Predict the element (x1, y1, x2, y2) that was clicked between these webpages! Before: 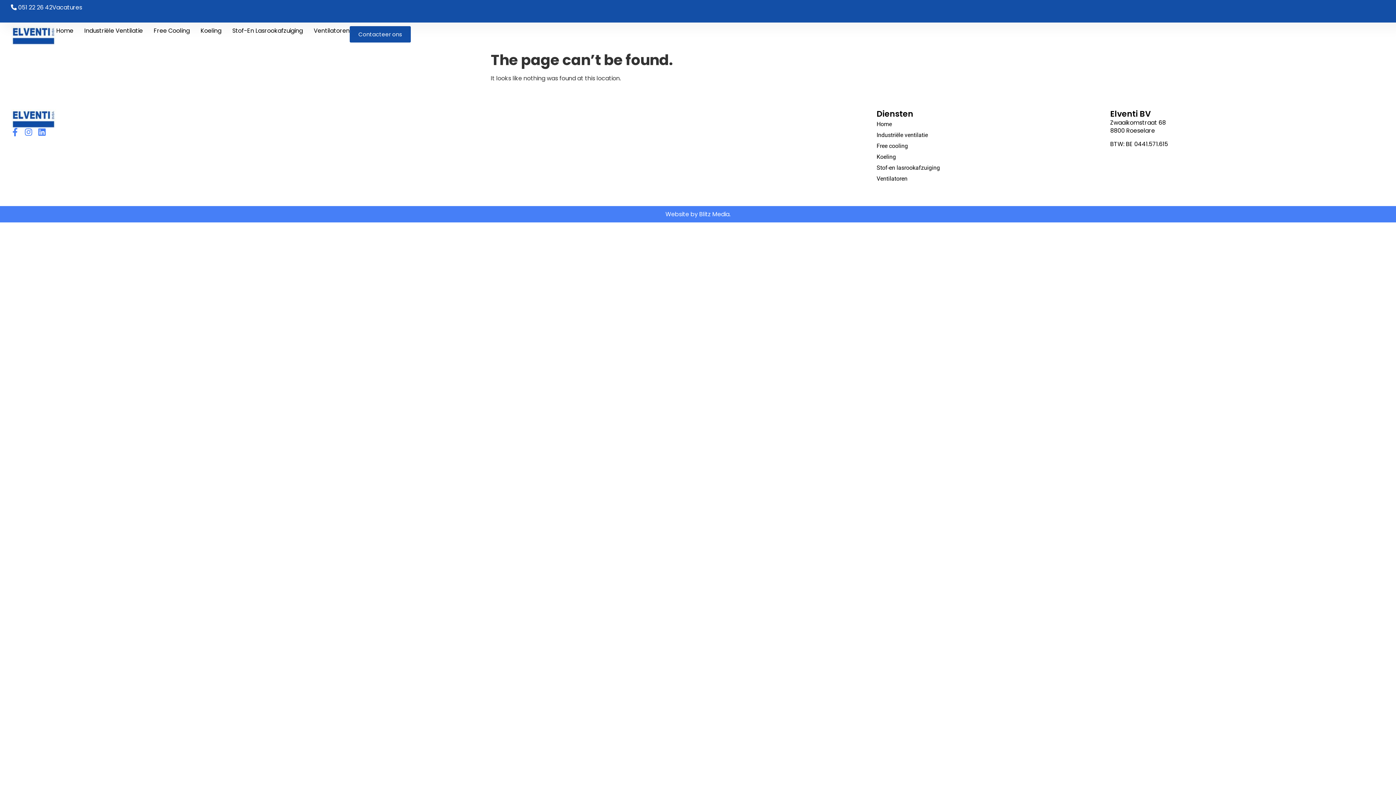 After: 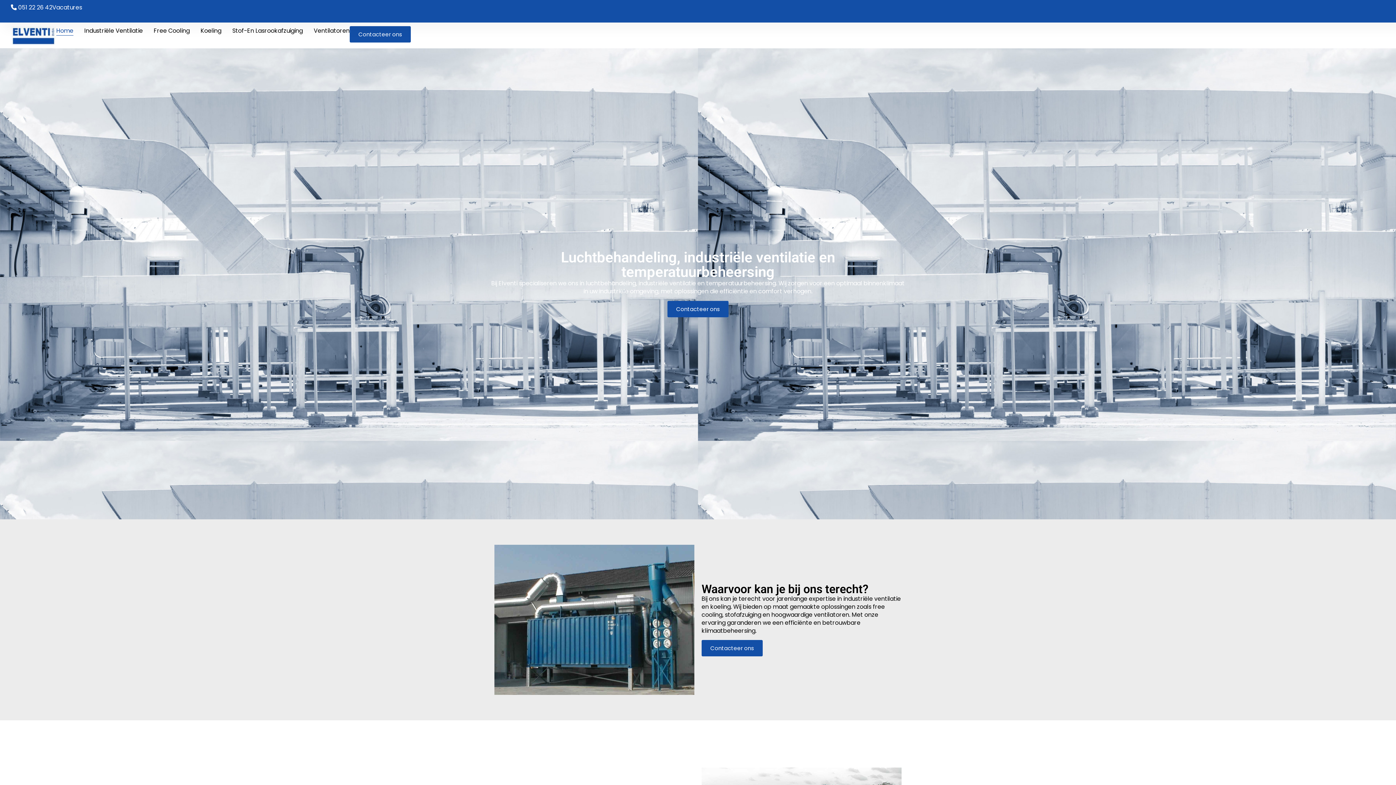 Action: bbox: (876, 119, 1110, 129) label: Home